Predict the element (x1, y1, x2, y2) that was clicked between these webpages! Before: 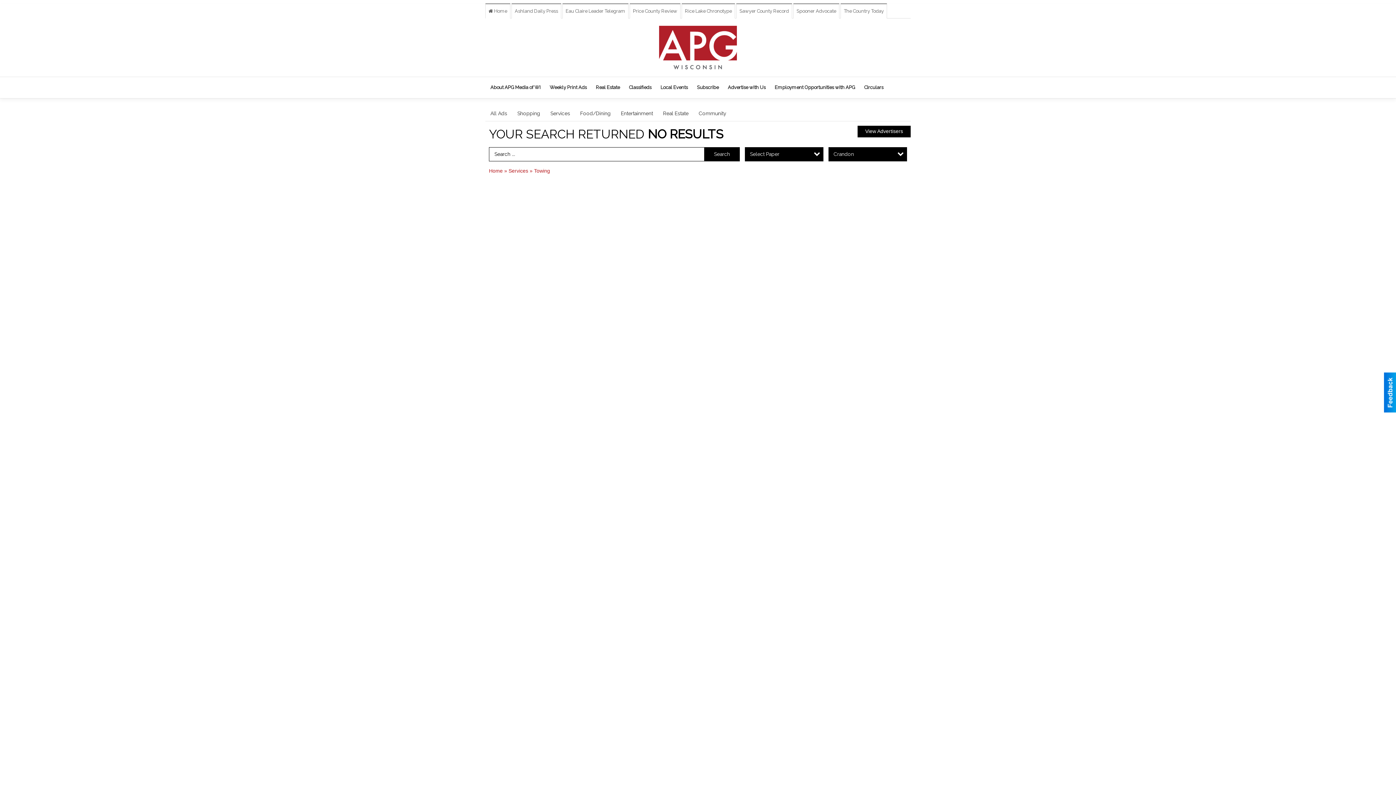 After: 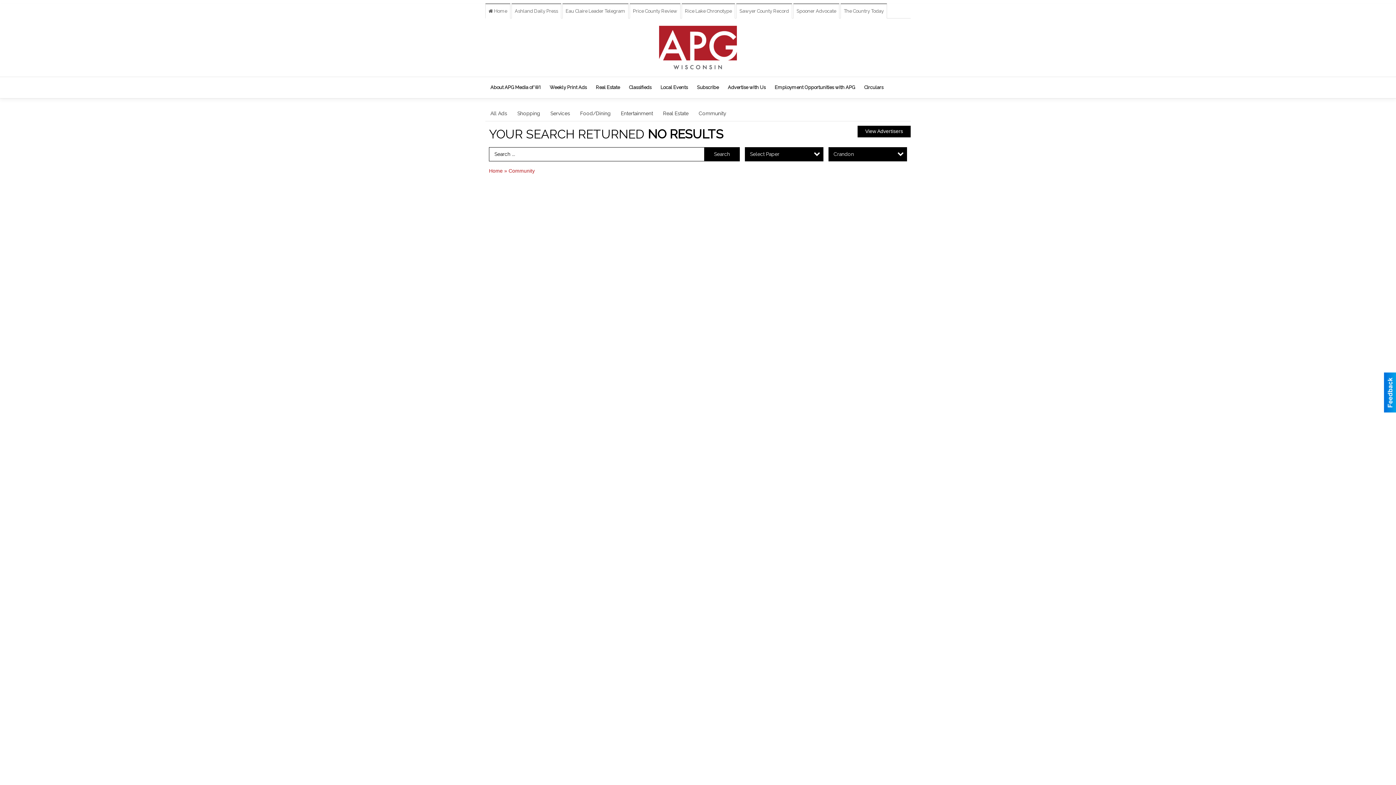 Action: label: Community bbox: (693, 105, 731, 121)